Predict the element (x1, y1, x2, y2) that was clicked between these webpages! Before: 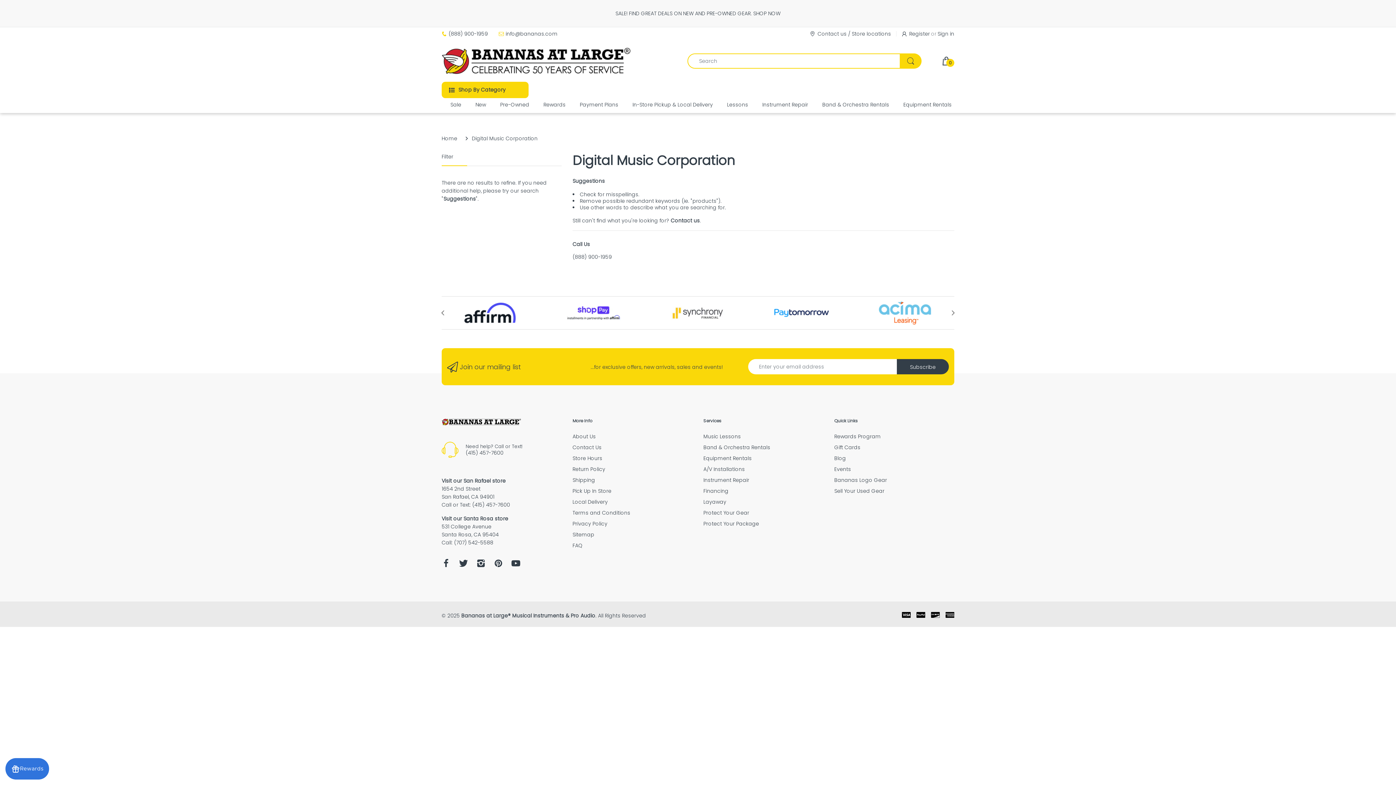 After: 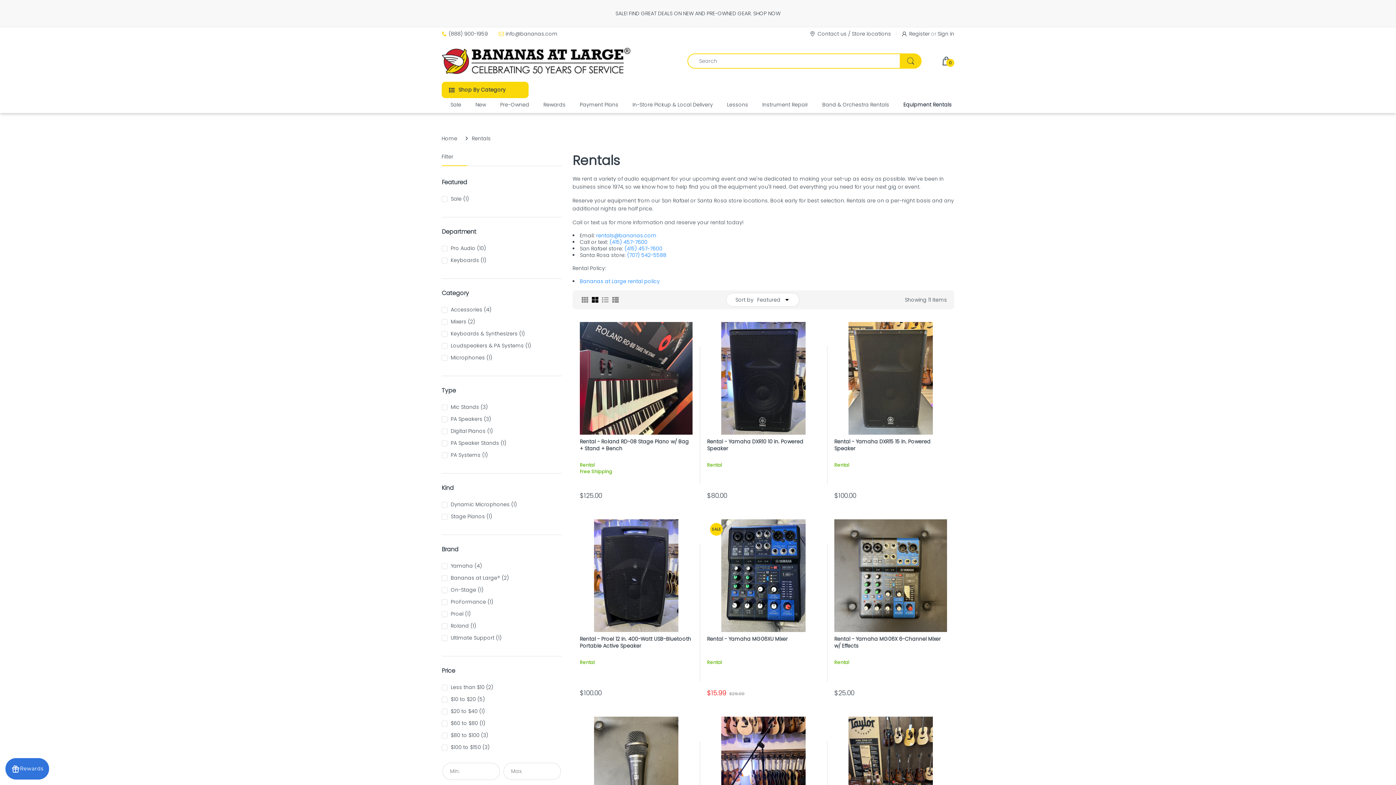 Action: label: Equipment Rentals bbox: (900, 101, 952, 108)